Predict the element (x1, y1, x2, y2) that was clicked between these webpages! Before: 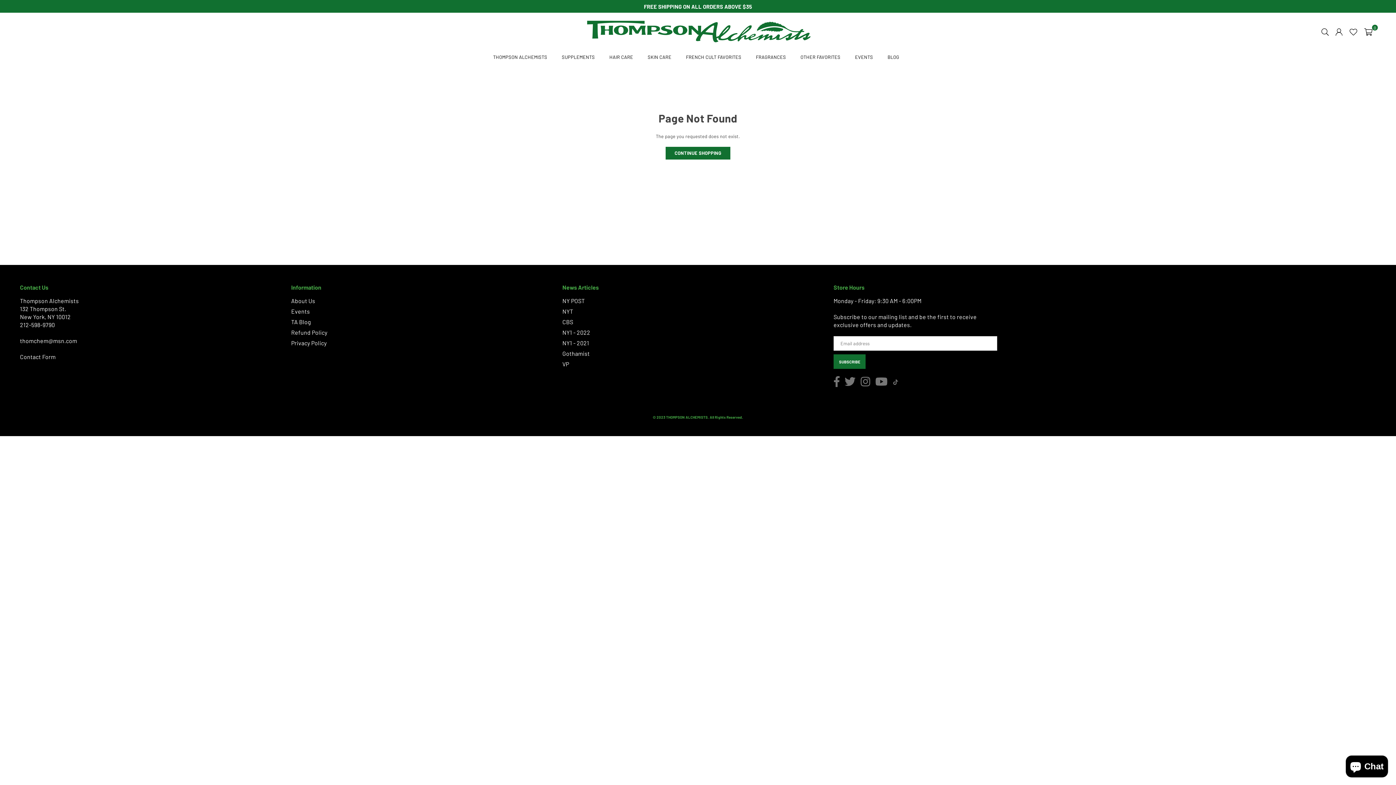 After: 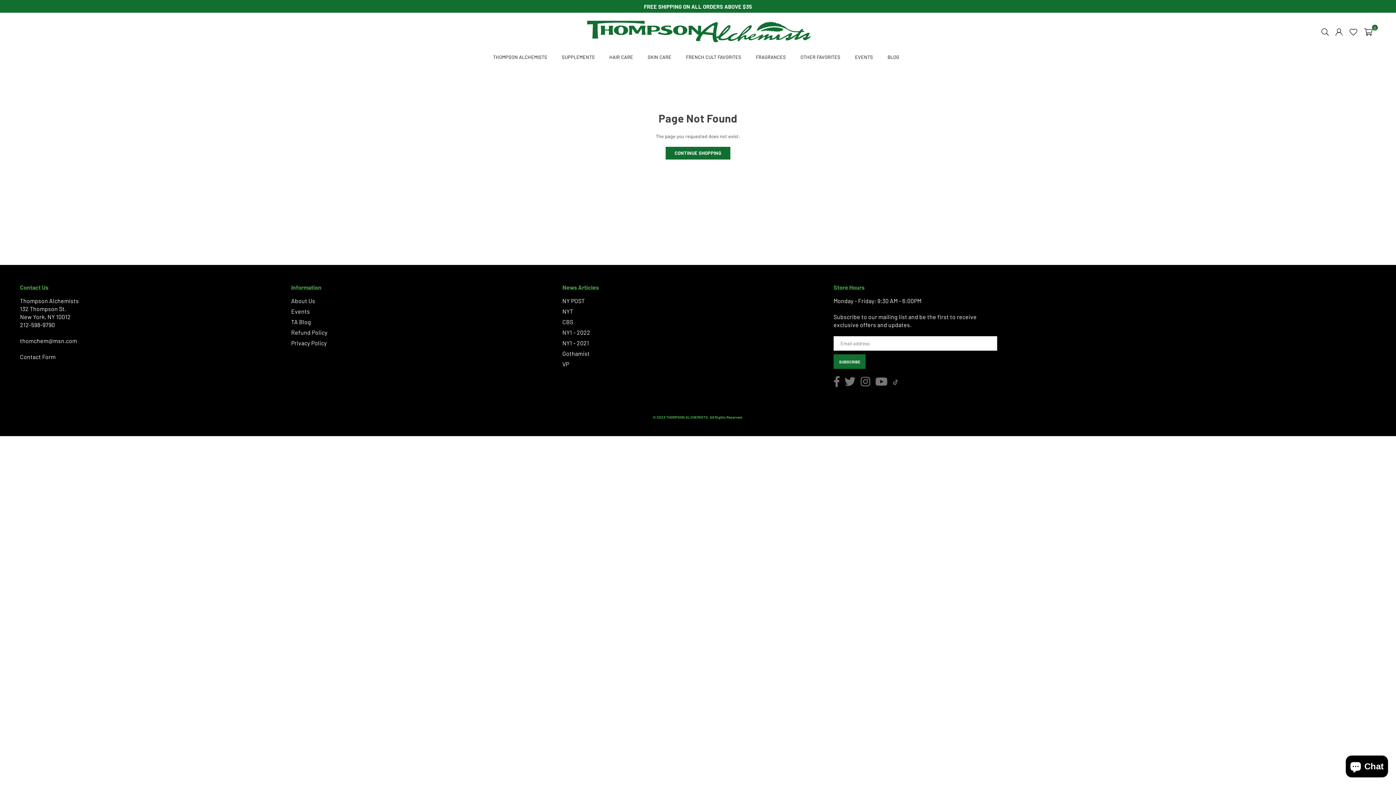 Action: bbox: (1346, 24, 1361, 37)